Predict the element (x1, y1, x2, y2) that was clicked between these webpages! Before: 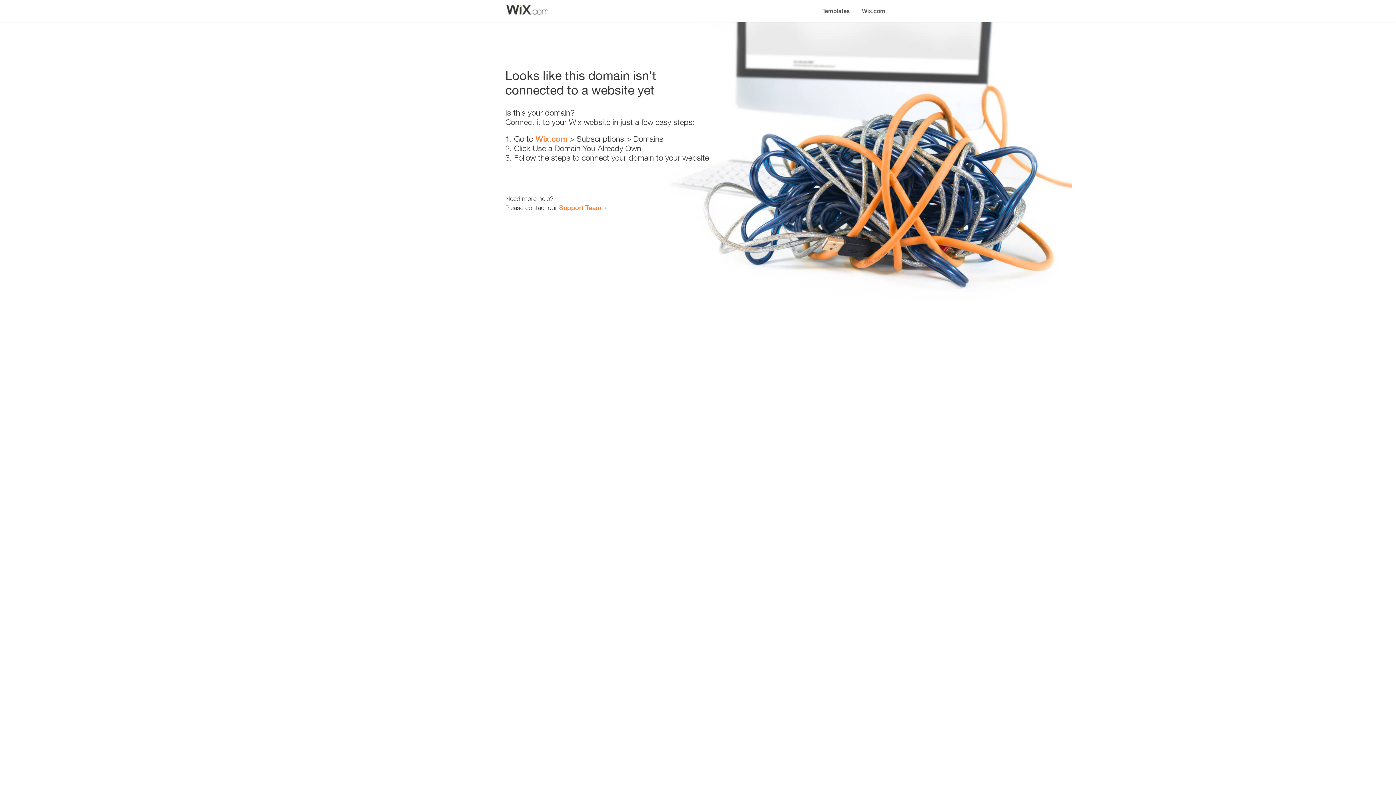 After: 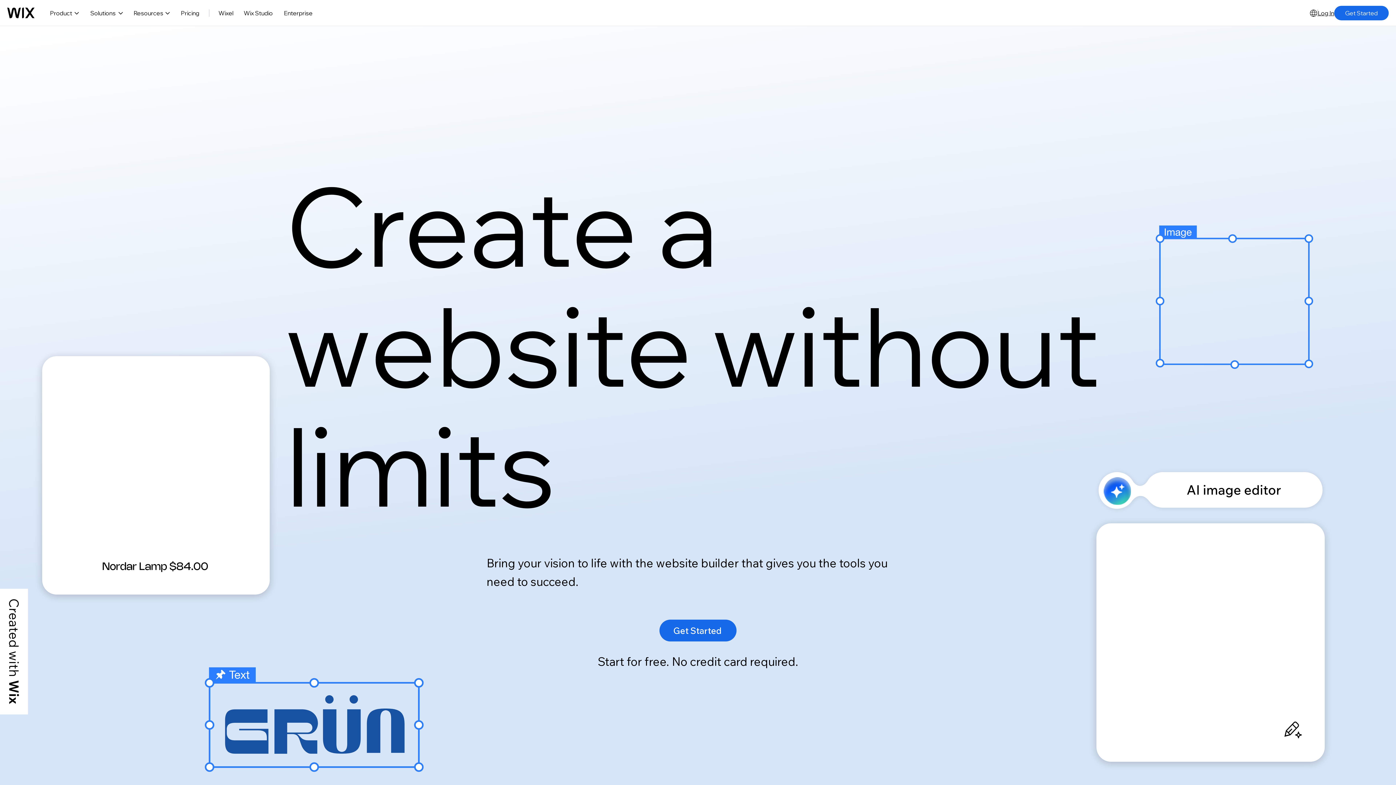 Action: bbox: (535, 134, 567, 143) label: Wix.com